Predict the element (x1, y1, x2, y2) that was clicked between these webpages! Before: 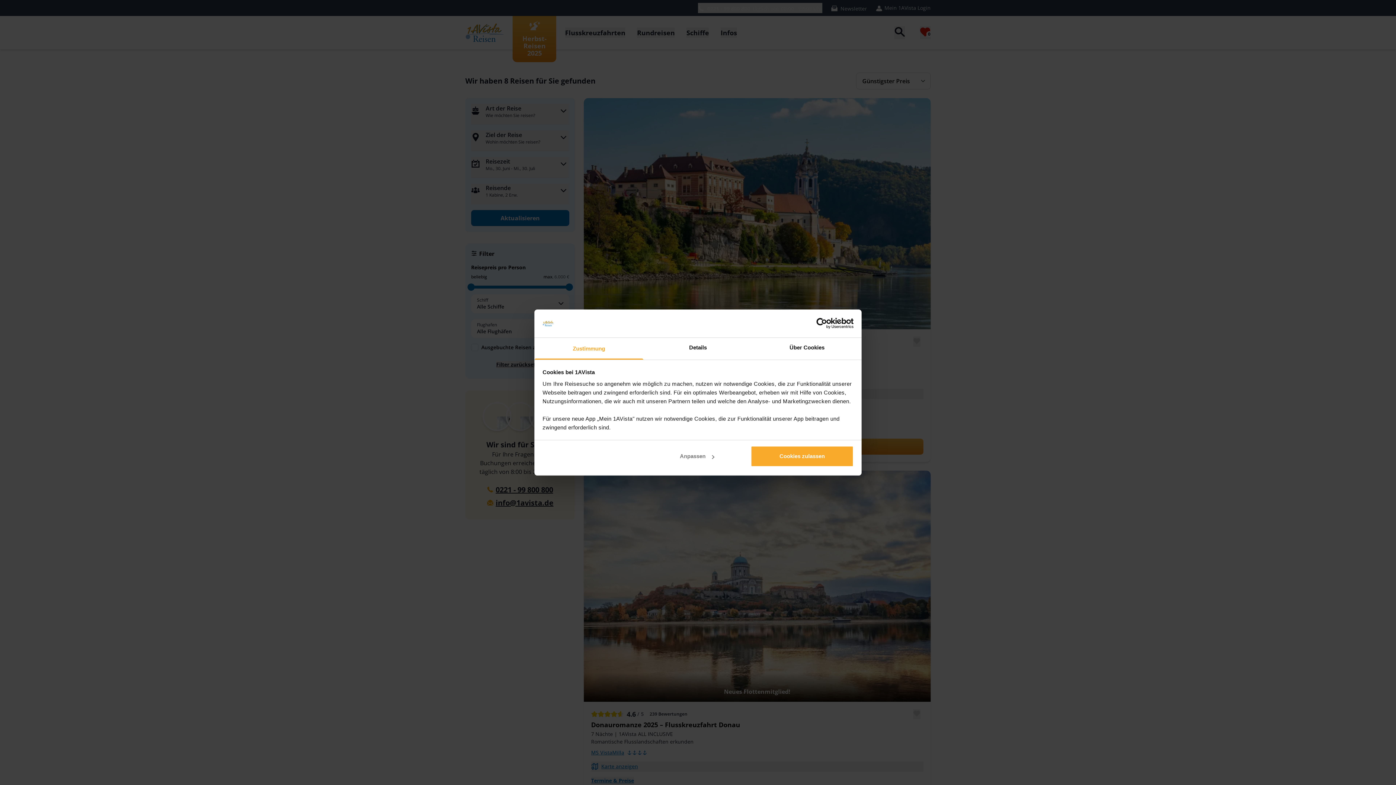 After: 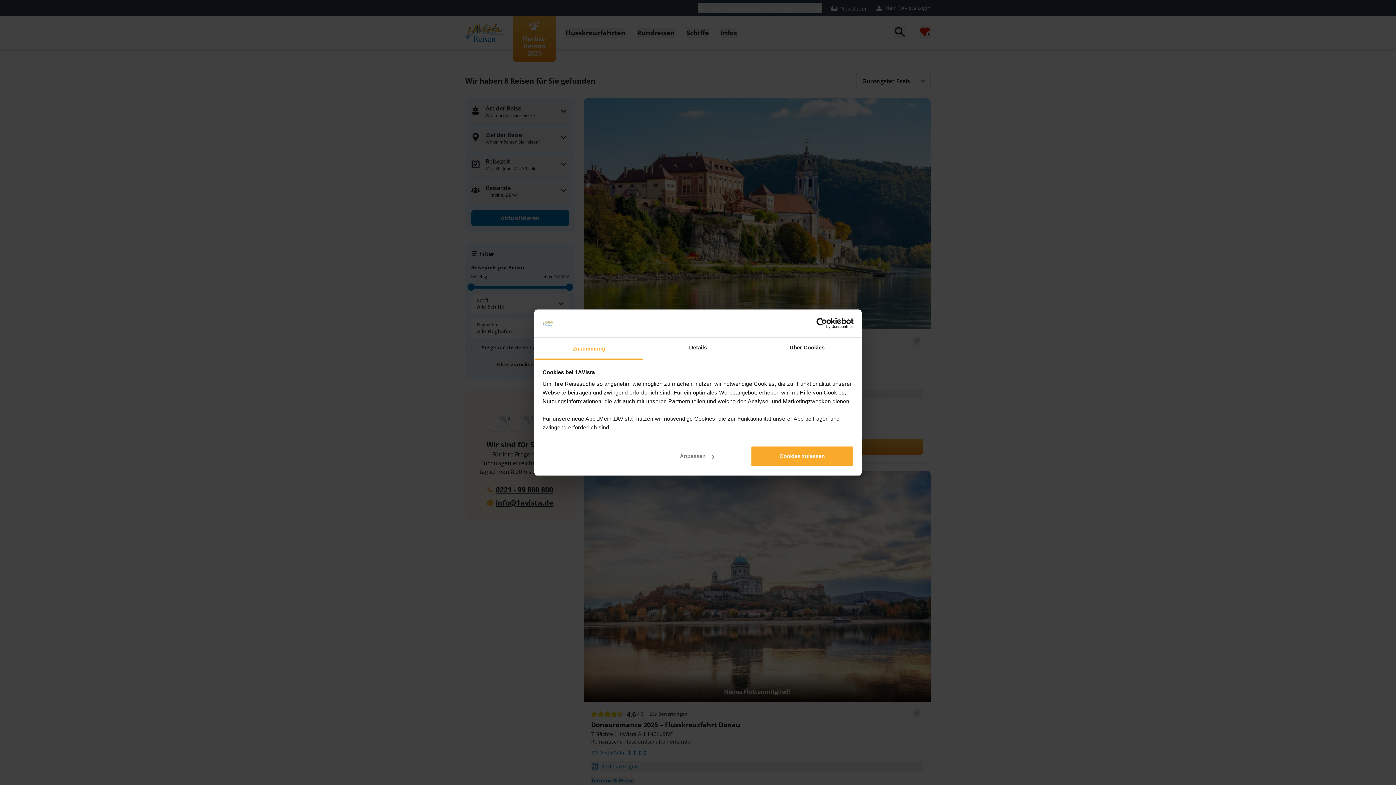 Action: bbox: (534, 337, 643, 359) label: Zustimmung